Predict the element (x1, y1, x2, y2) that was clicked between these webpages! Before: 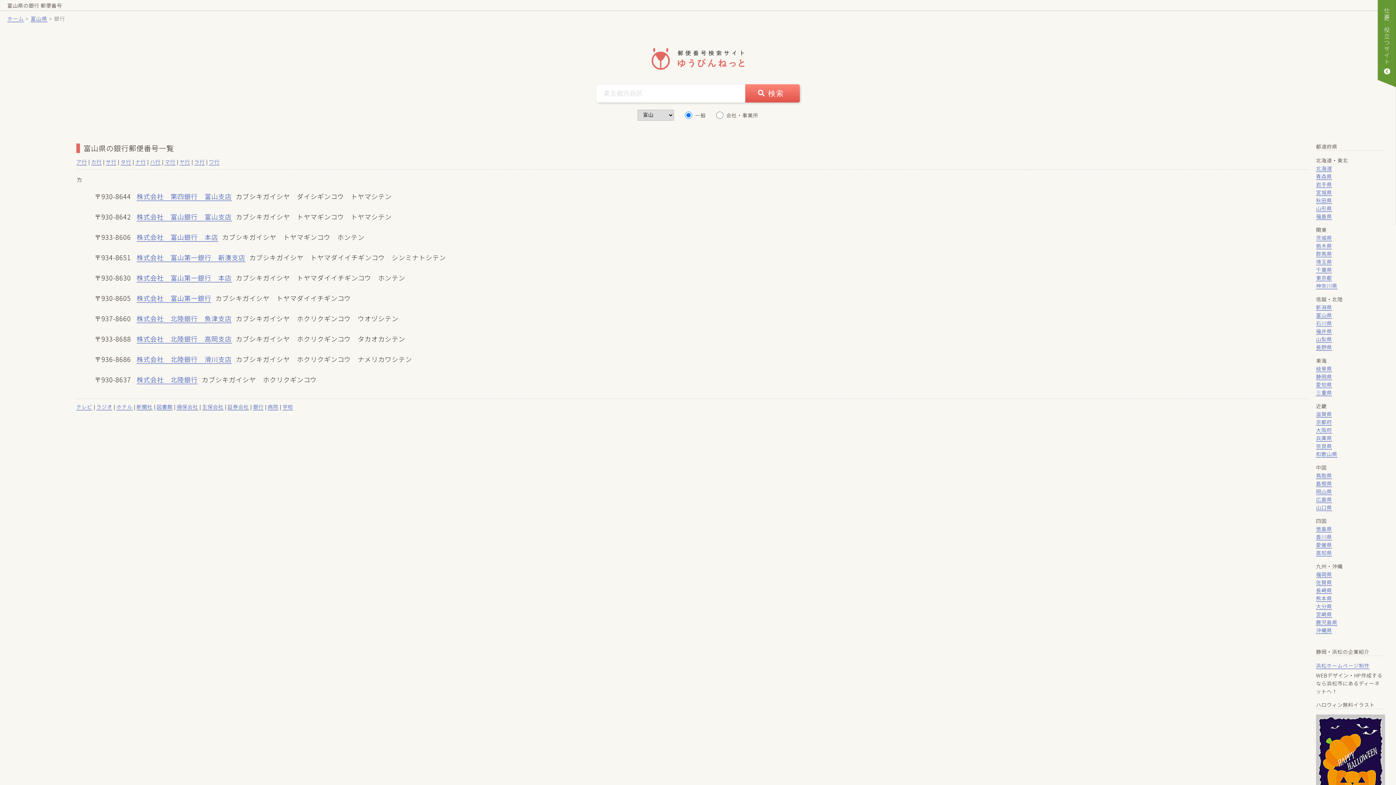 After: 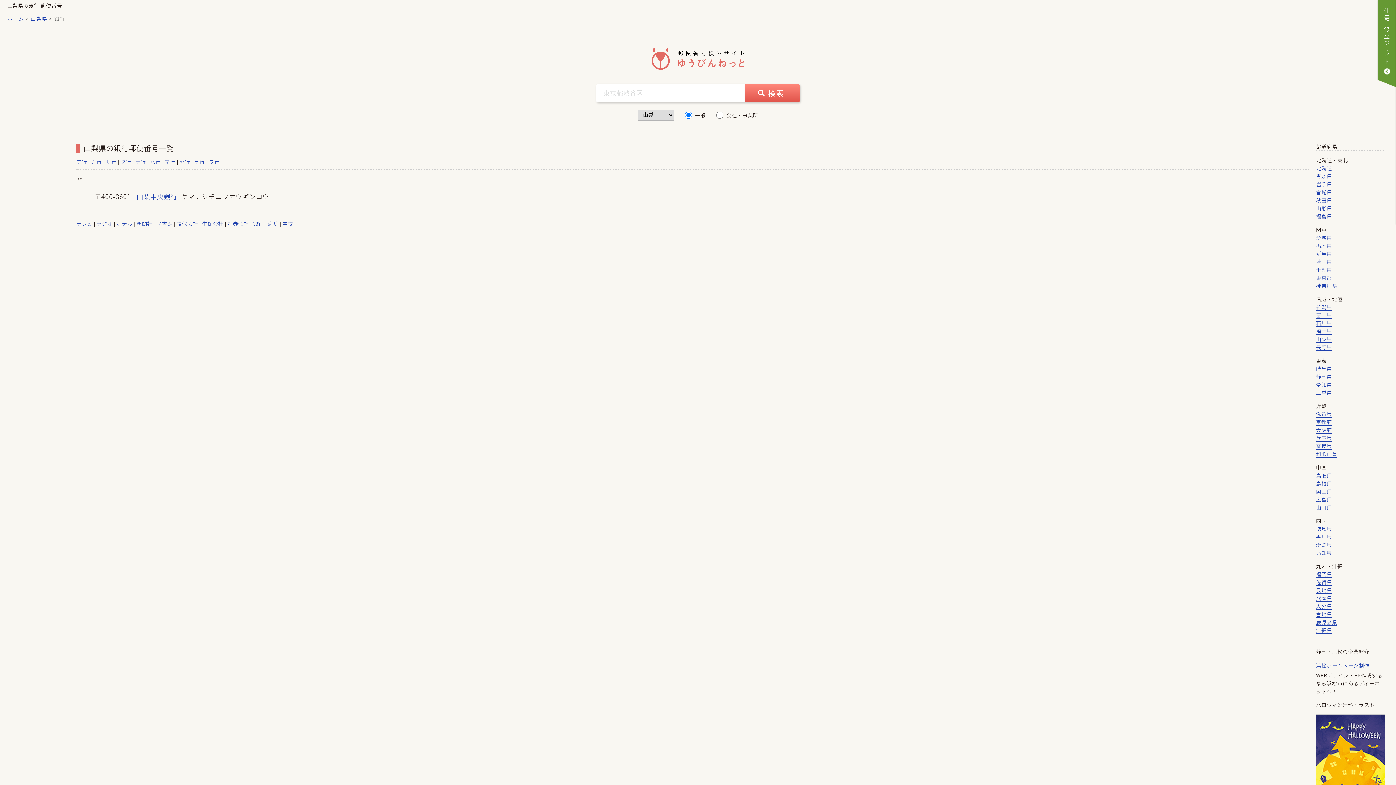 Action: label: 山梨県 bbox: (1316, 335, 1332, 342)